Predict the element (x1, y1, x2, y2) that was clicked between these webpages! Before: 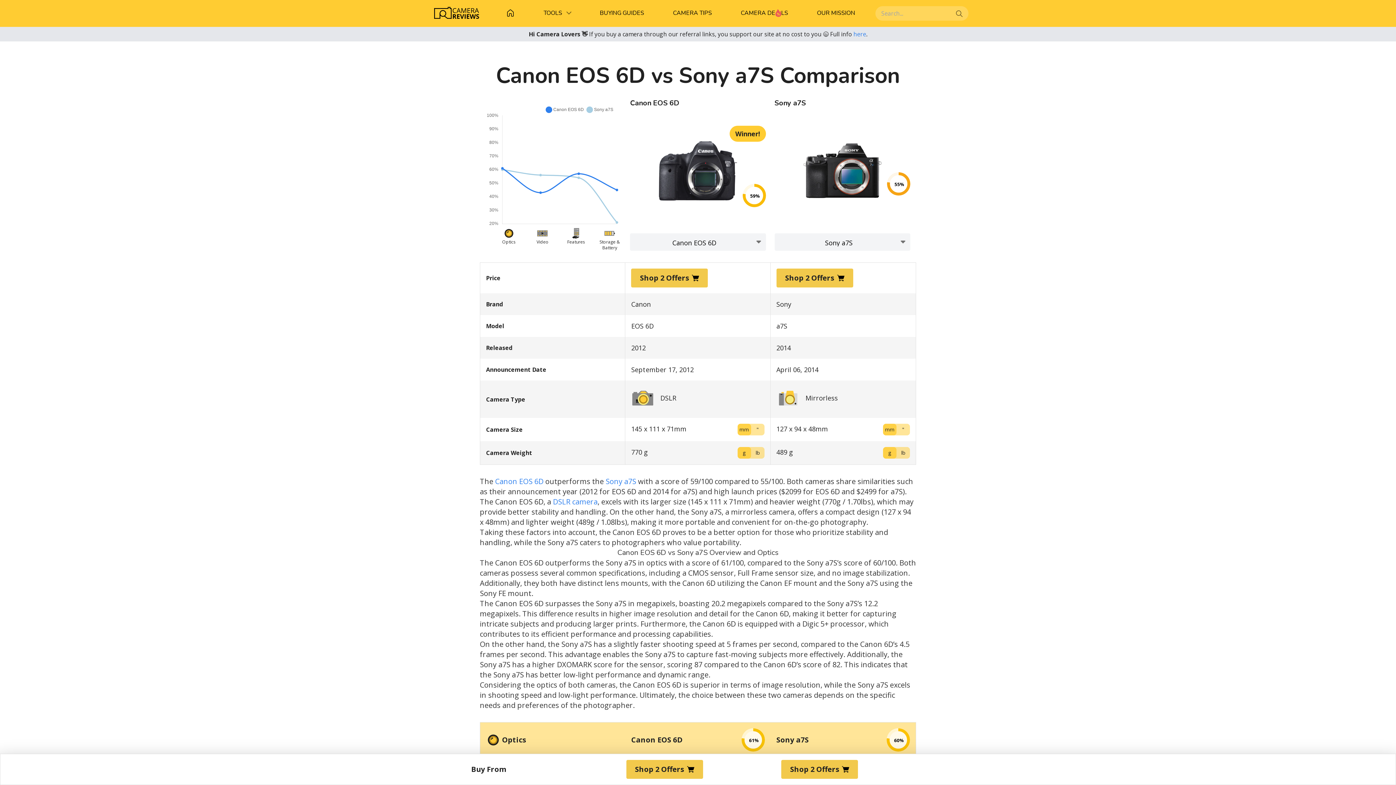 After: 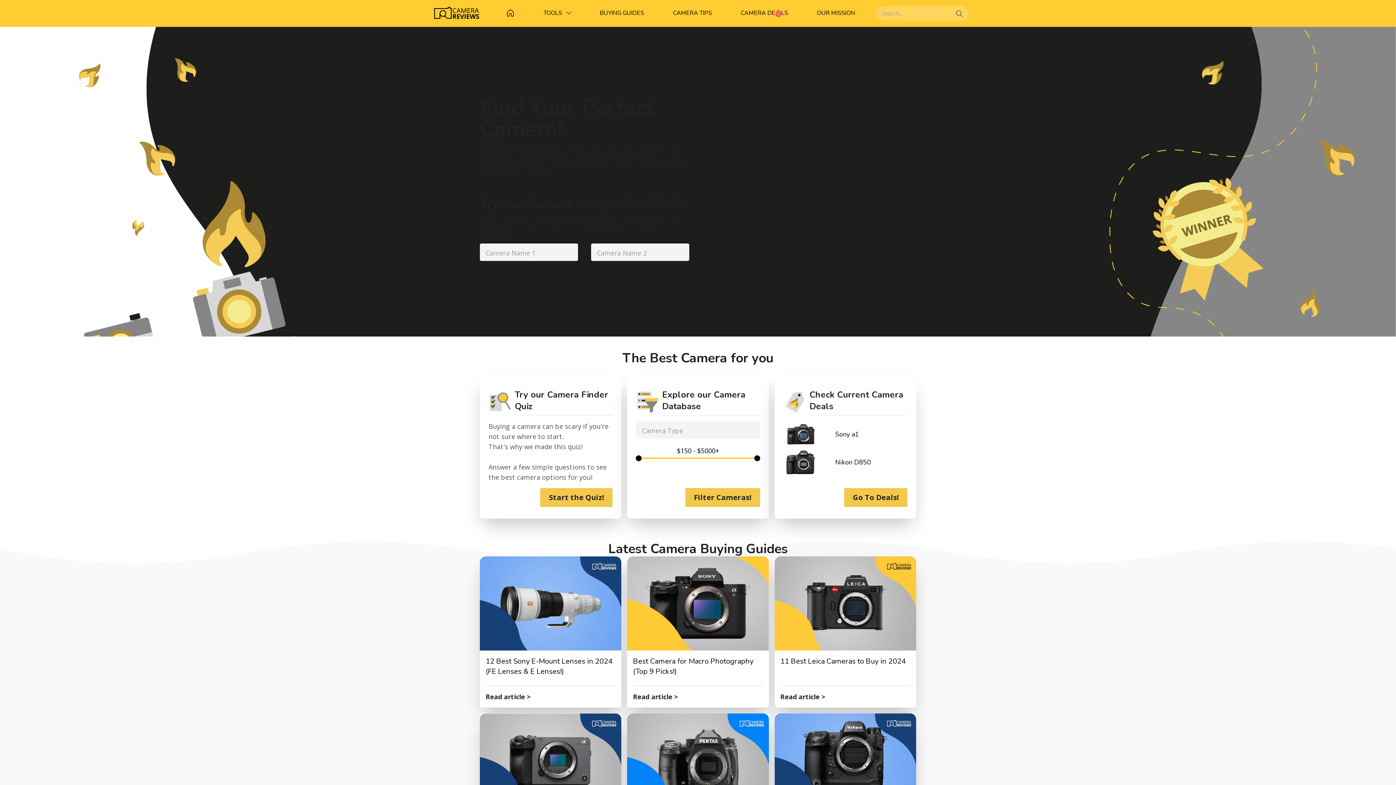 Action: bbox: (500, 0, 520, 26)